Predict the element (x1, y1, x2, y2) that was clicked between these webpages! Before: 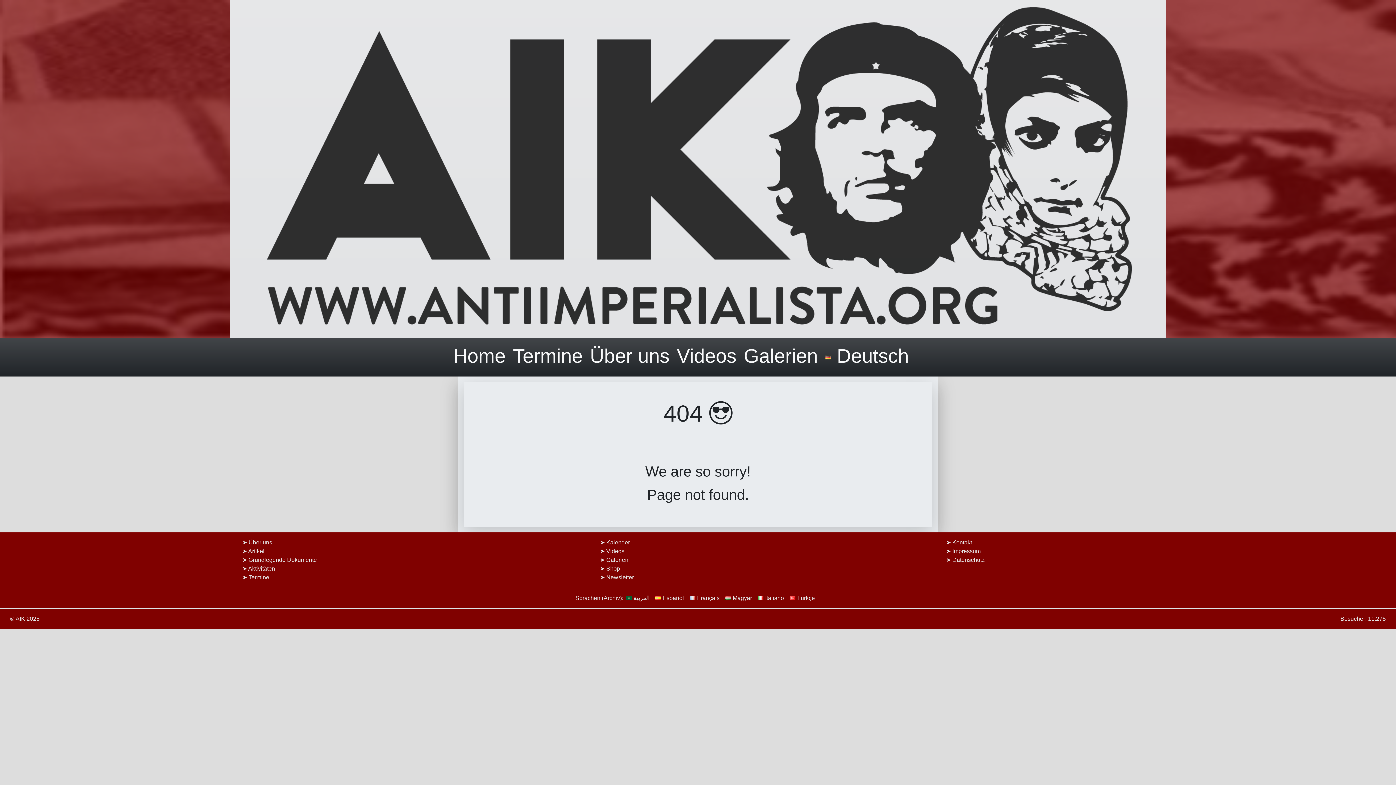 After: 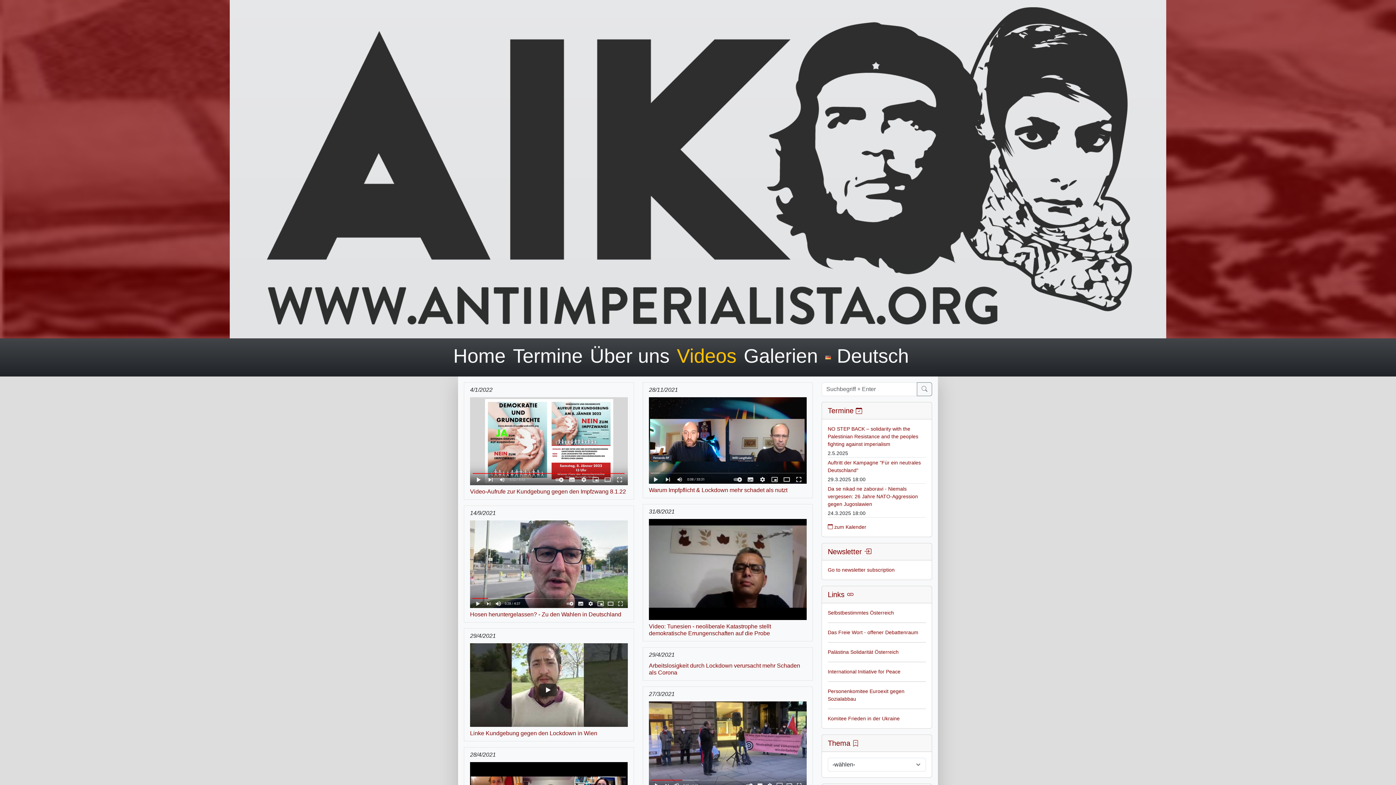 Action: bbox: (606, 548, 624, 554) label: Videos